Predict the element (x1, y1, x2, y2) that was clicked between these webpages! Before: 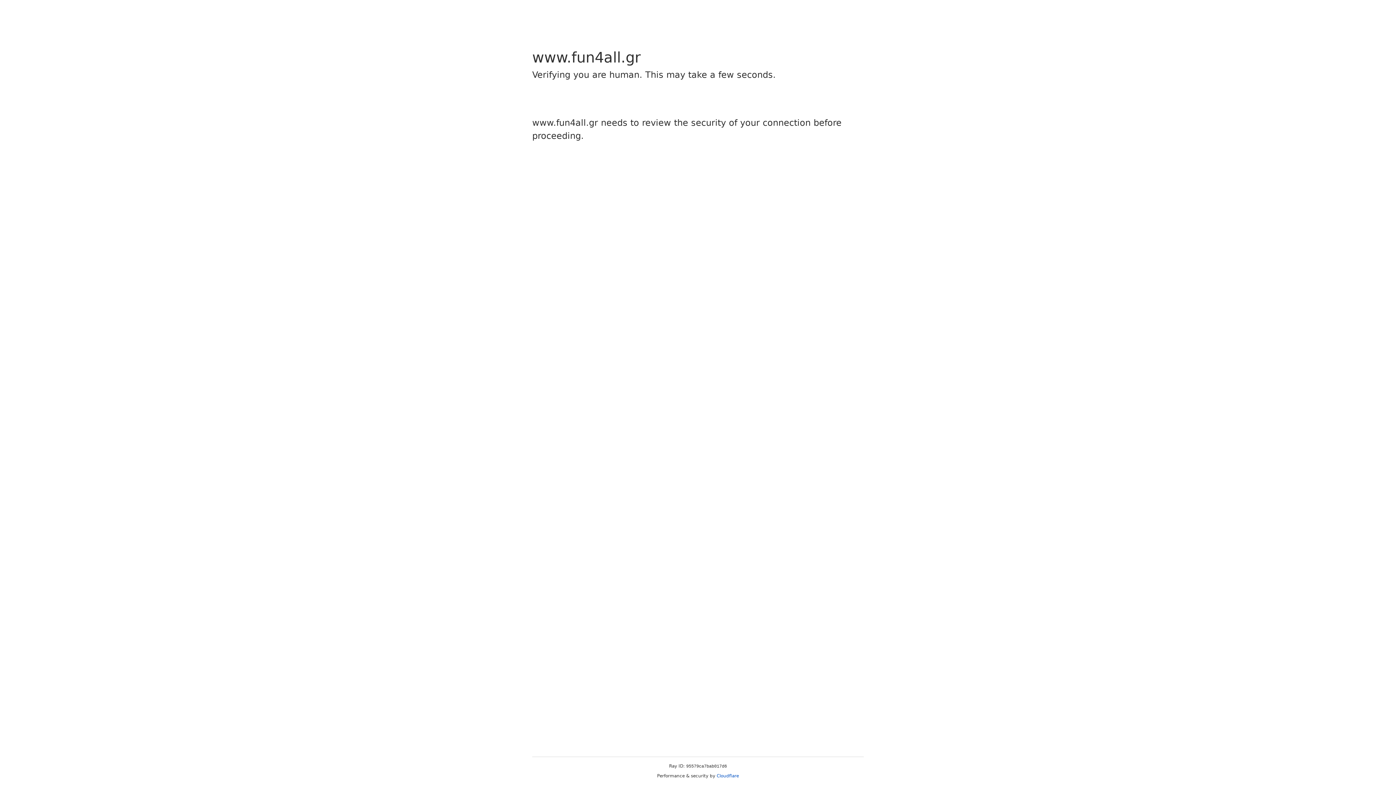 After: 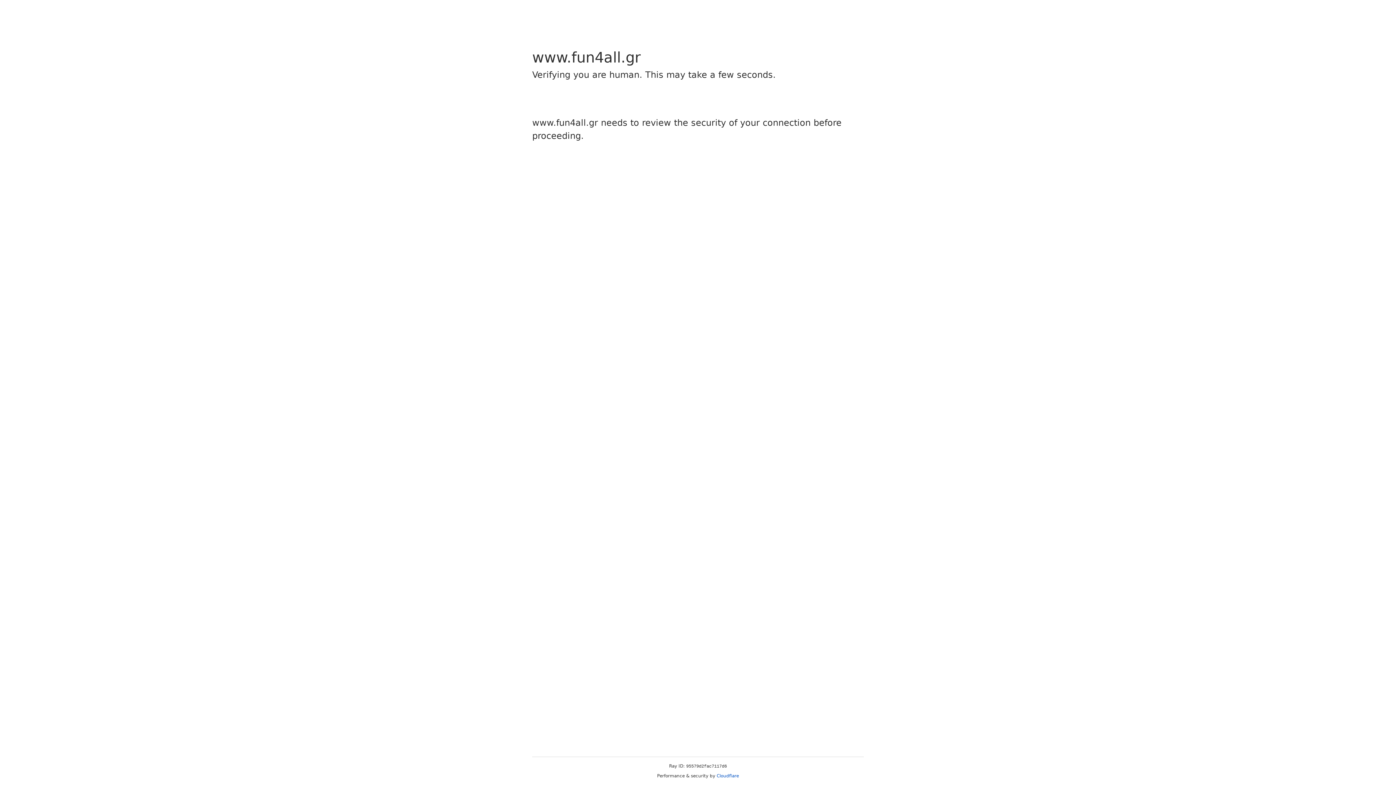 Action: bbox: (716, 773, 739, 778) label: Cloudflare